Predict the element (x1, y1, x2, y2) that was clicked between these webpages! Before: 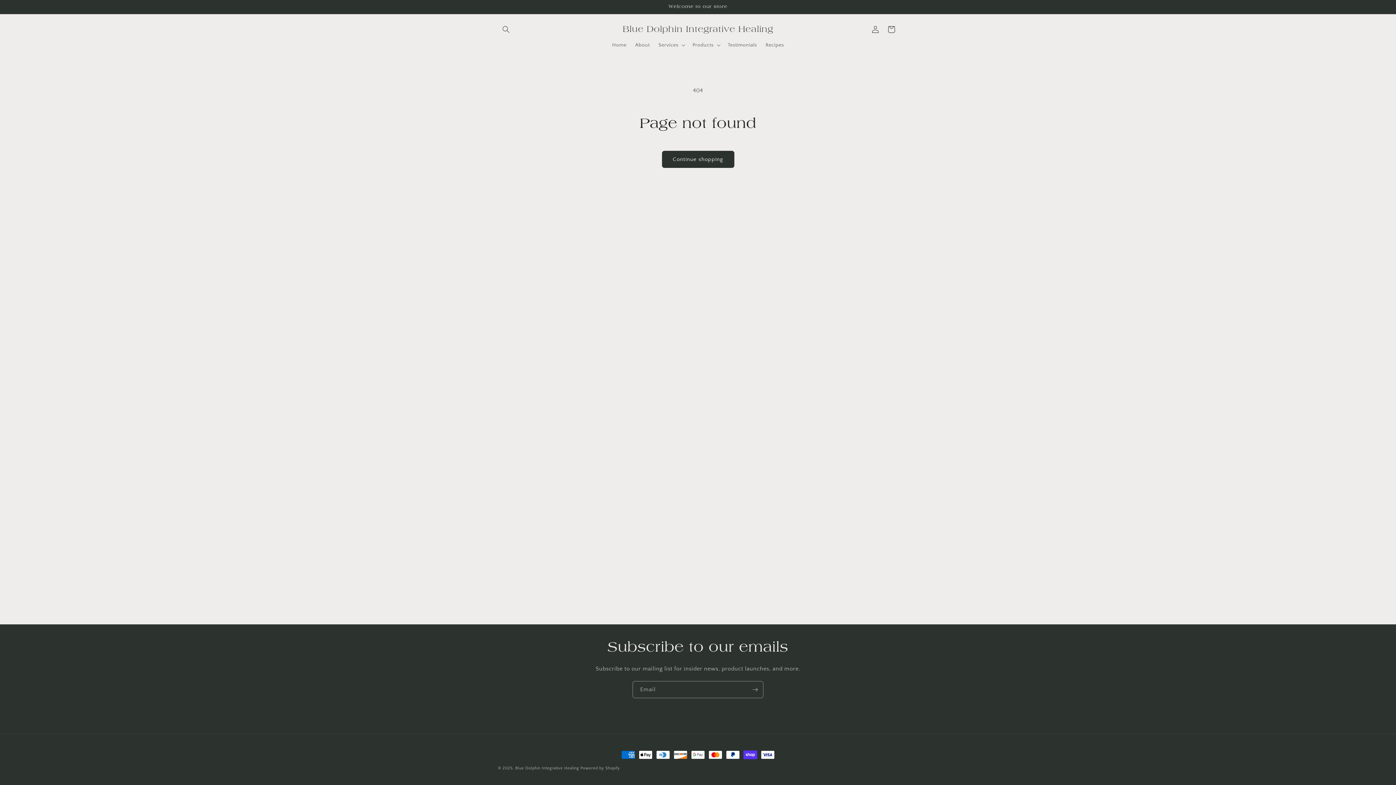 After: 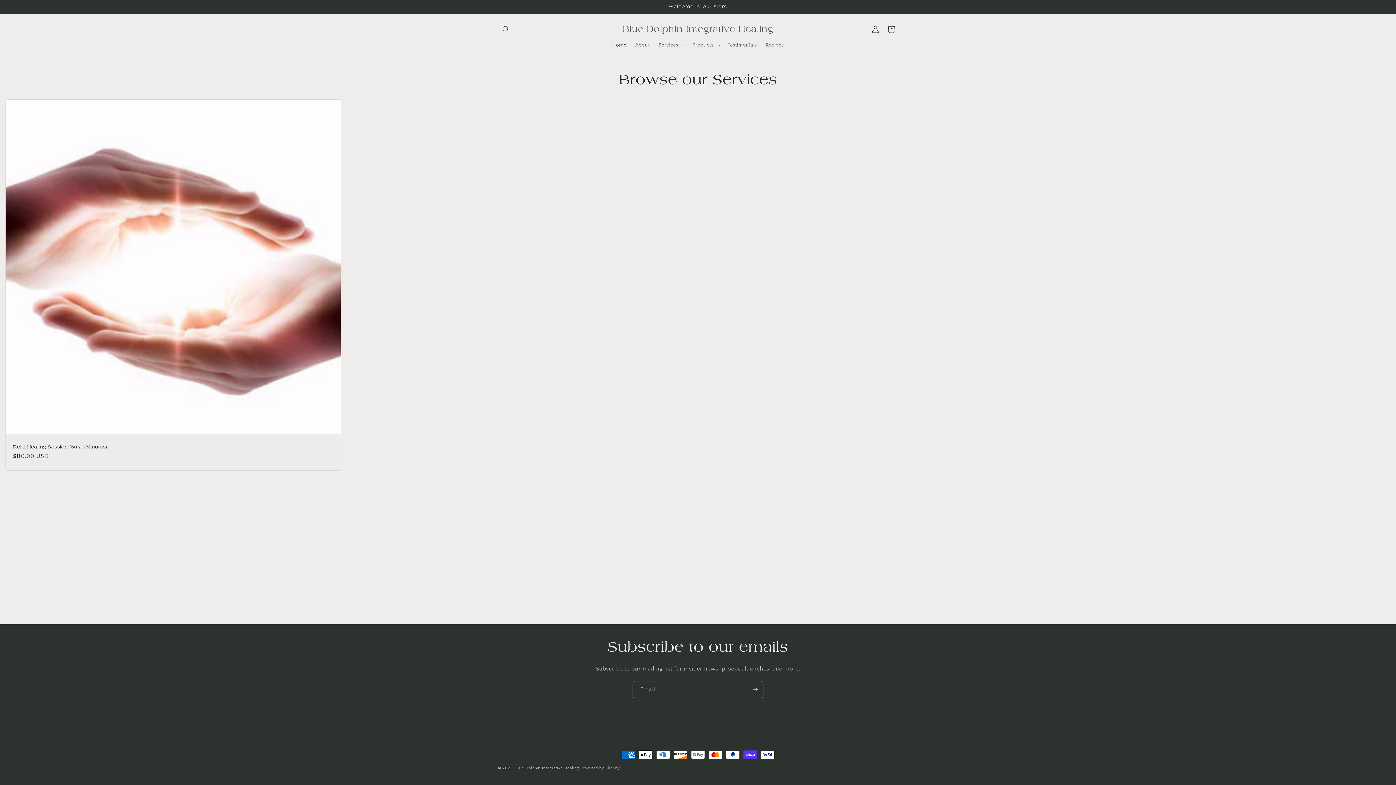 Action: label: Blue Dolphin Integrative Healing bbox: (620, 22, 776, 36)